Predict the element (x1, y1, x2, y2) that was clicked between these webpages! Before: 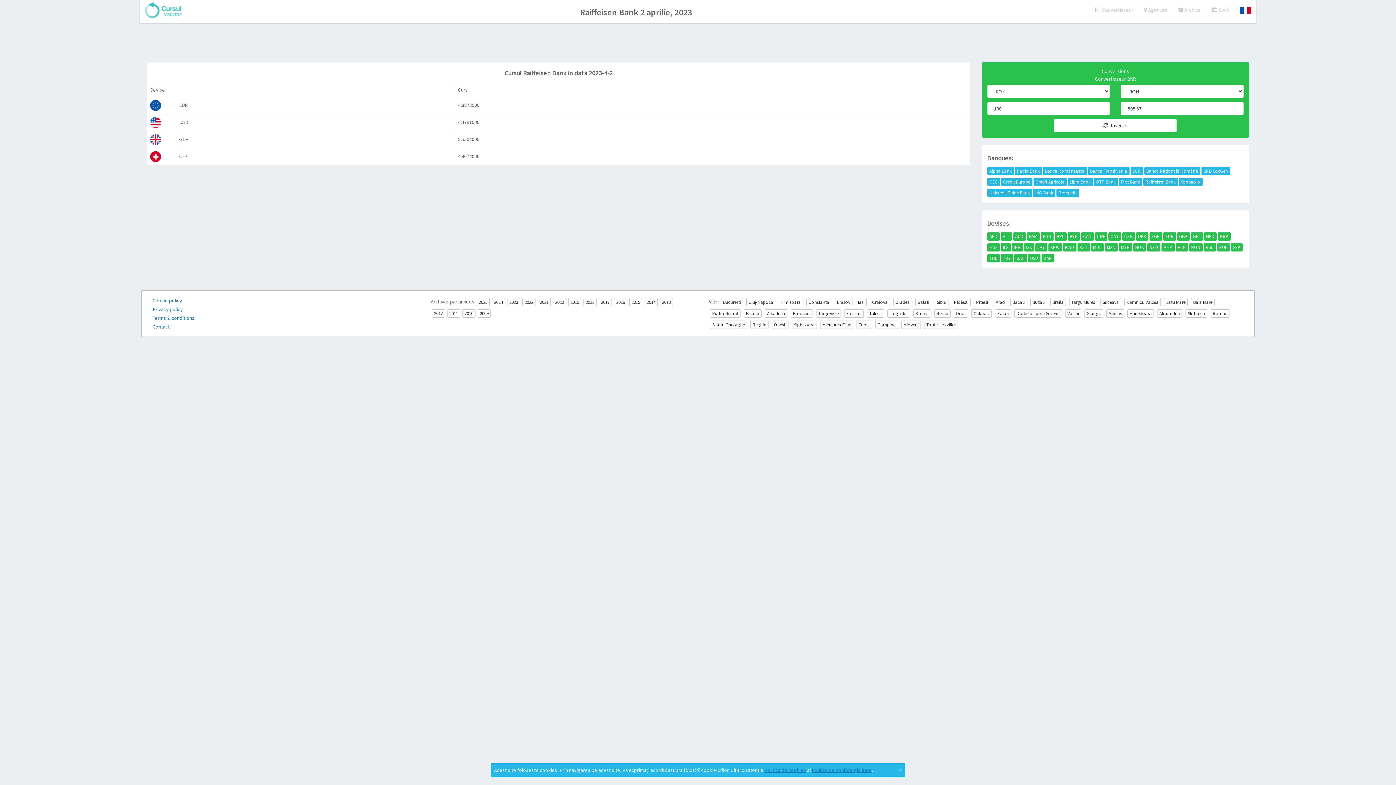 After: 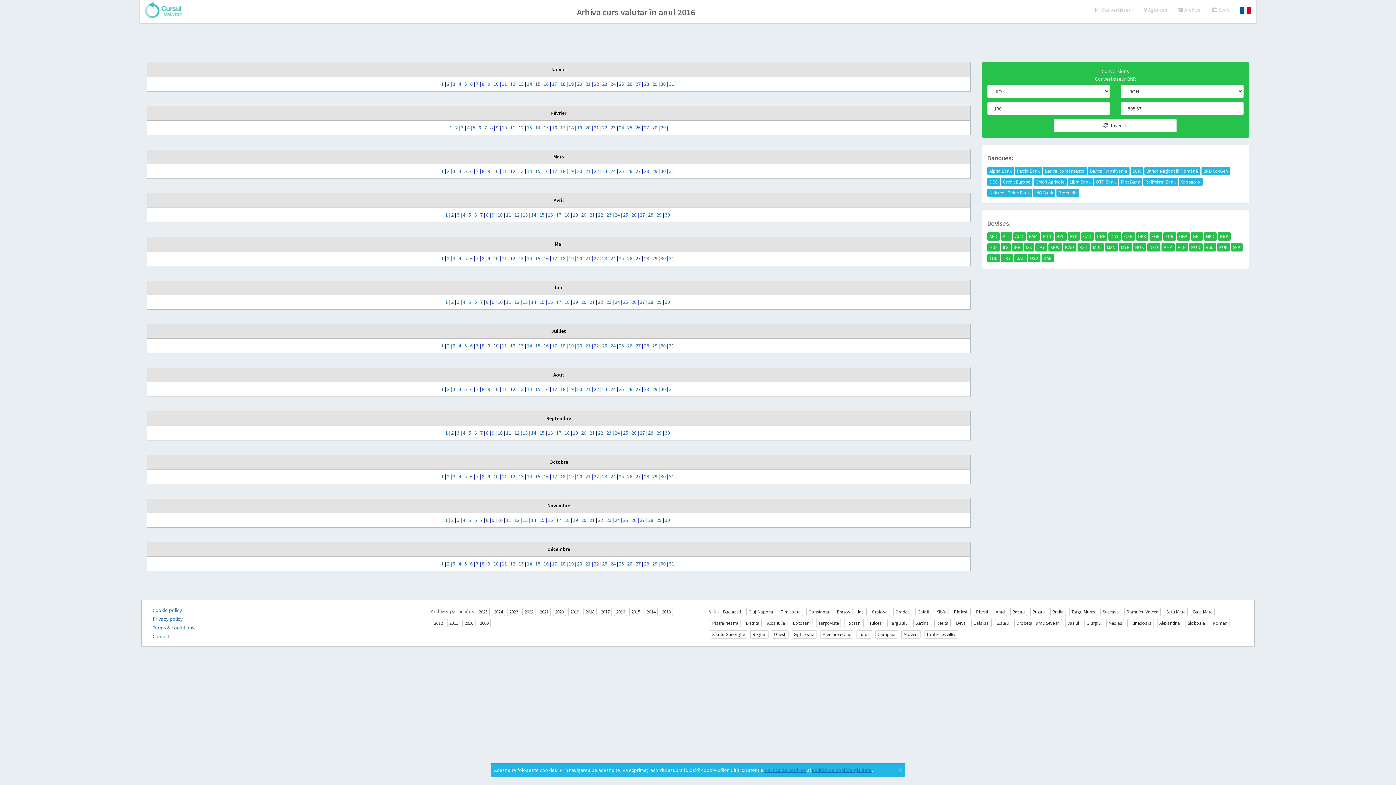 Action: bbox: (614, 298, 627, 306) label: 2016